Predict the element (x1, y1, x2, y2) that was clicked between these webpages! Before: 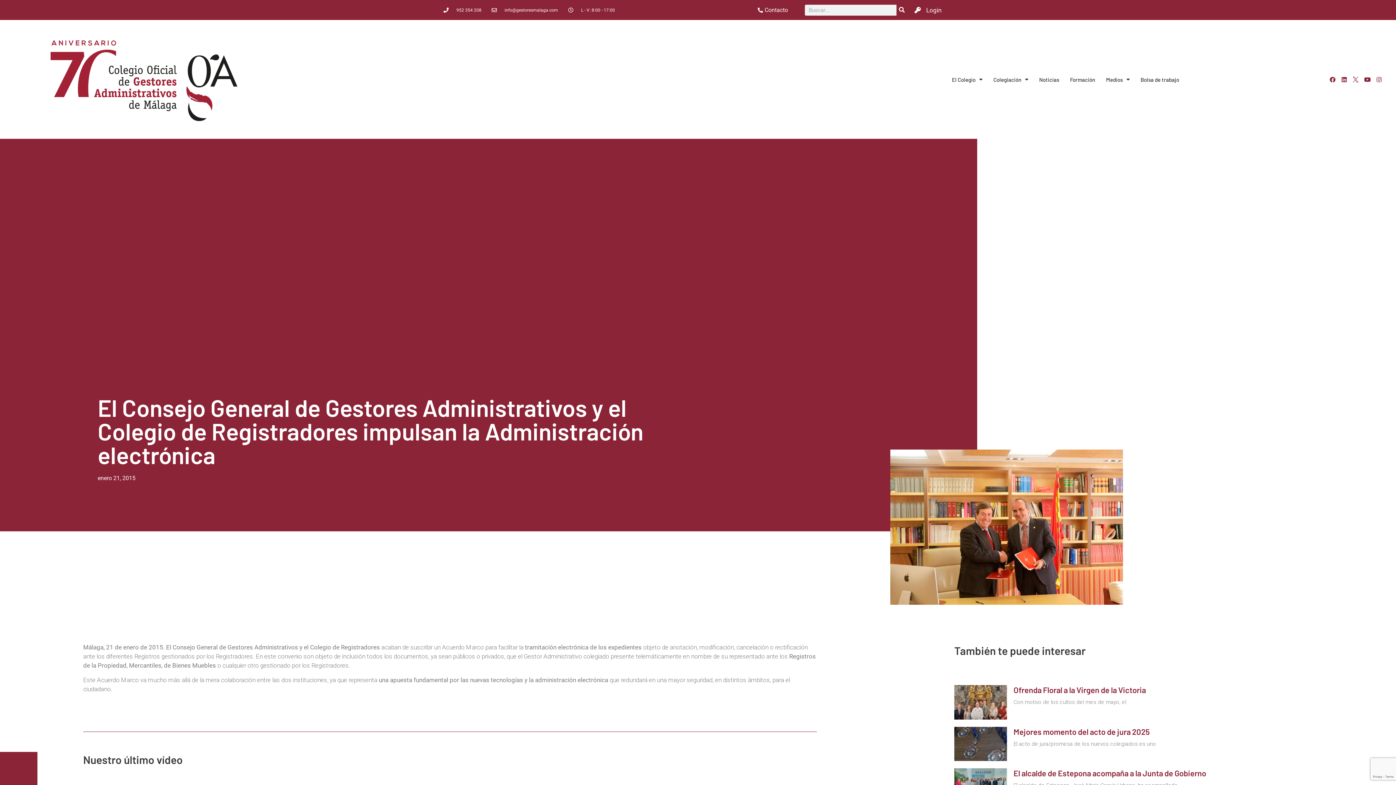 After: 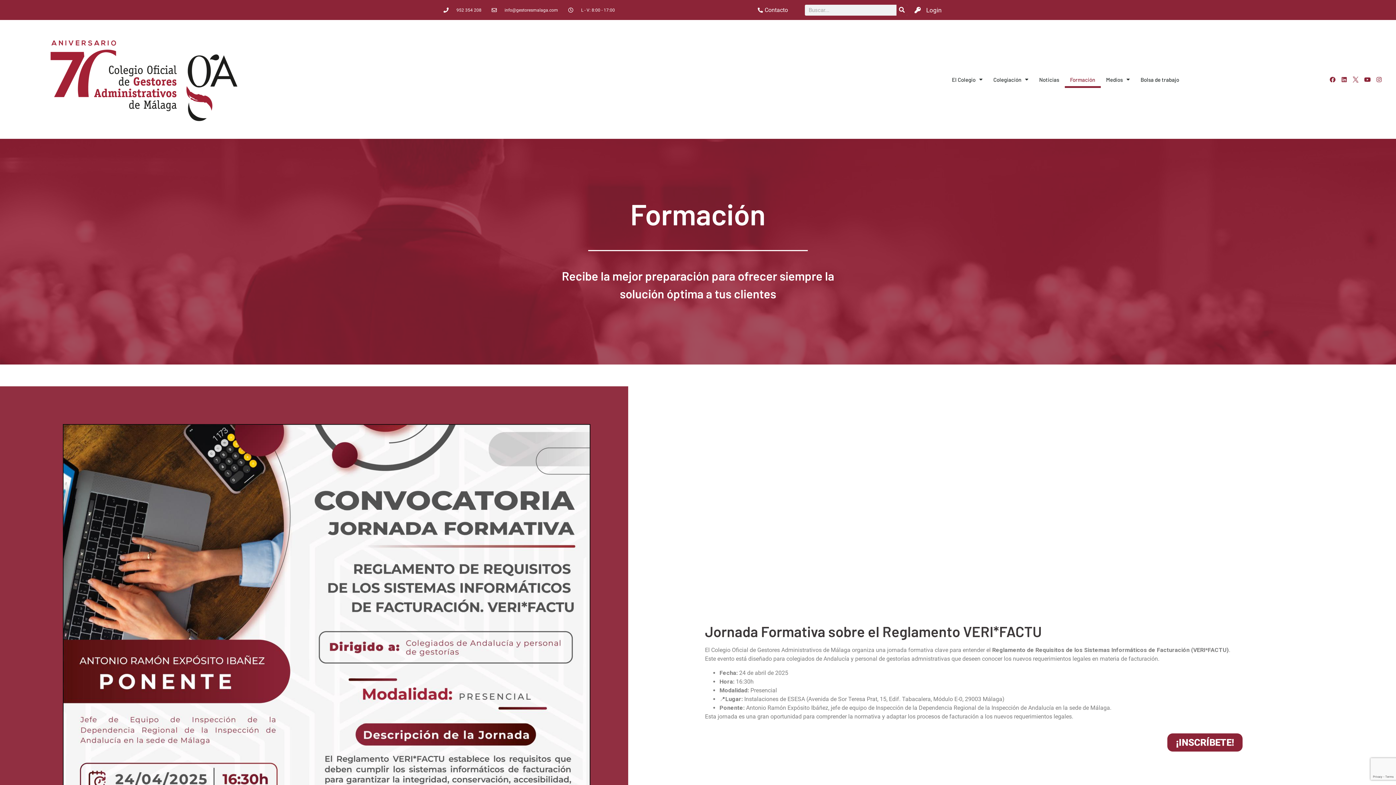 Action: label: Formación bbox: (1064, 71, 1100, 87)